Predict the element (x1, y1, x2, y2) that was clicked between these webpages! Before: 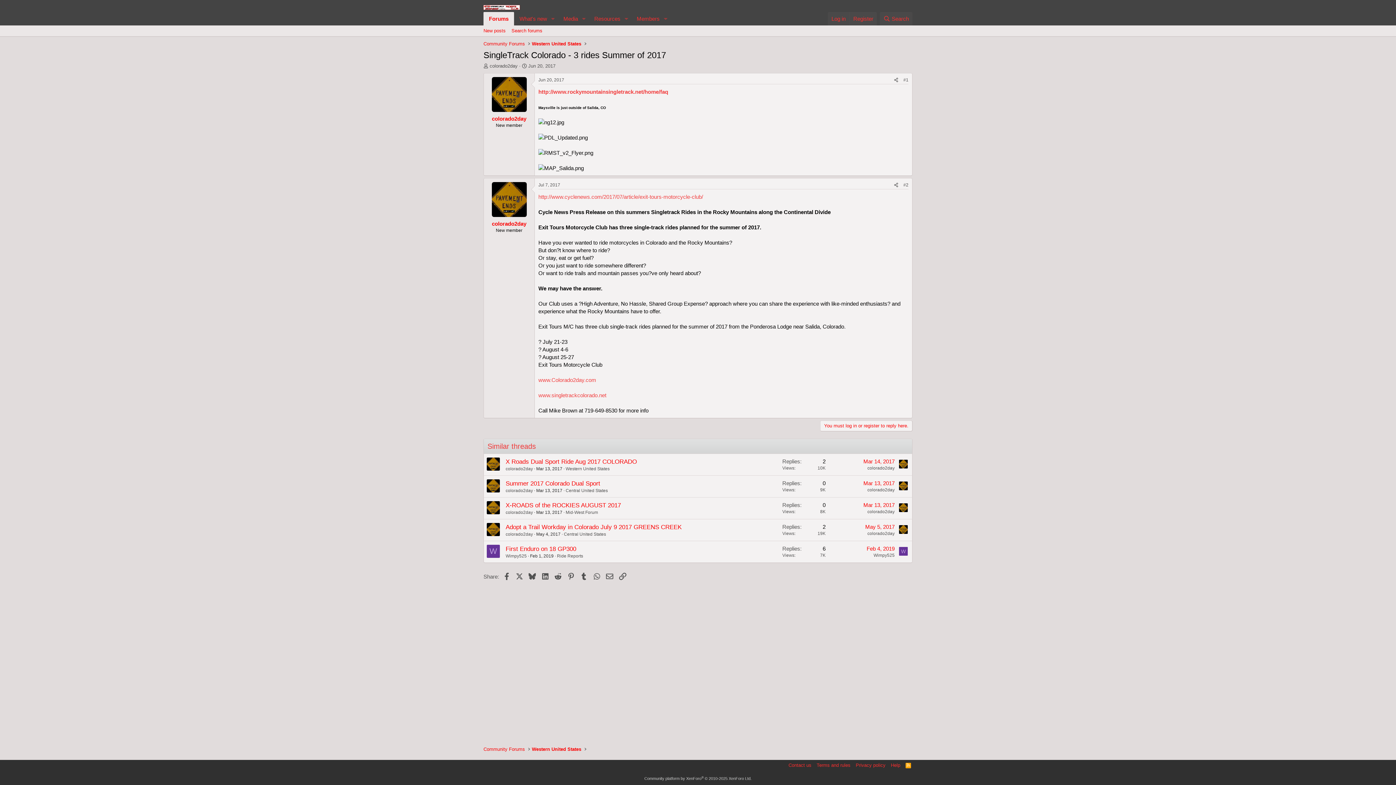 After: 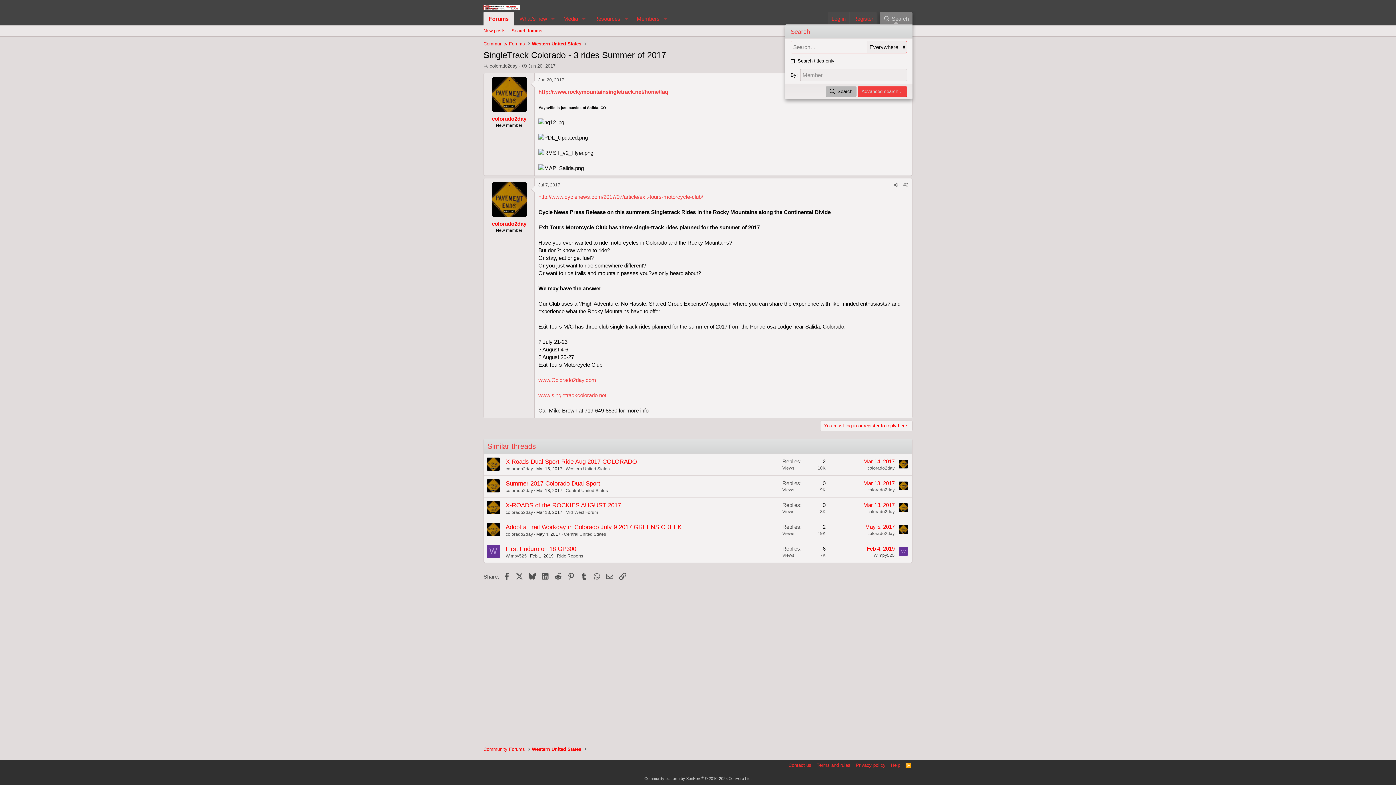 Action: bbox: (879, 12, 912, 25) label: Search